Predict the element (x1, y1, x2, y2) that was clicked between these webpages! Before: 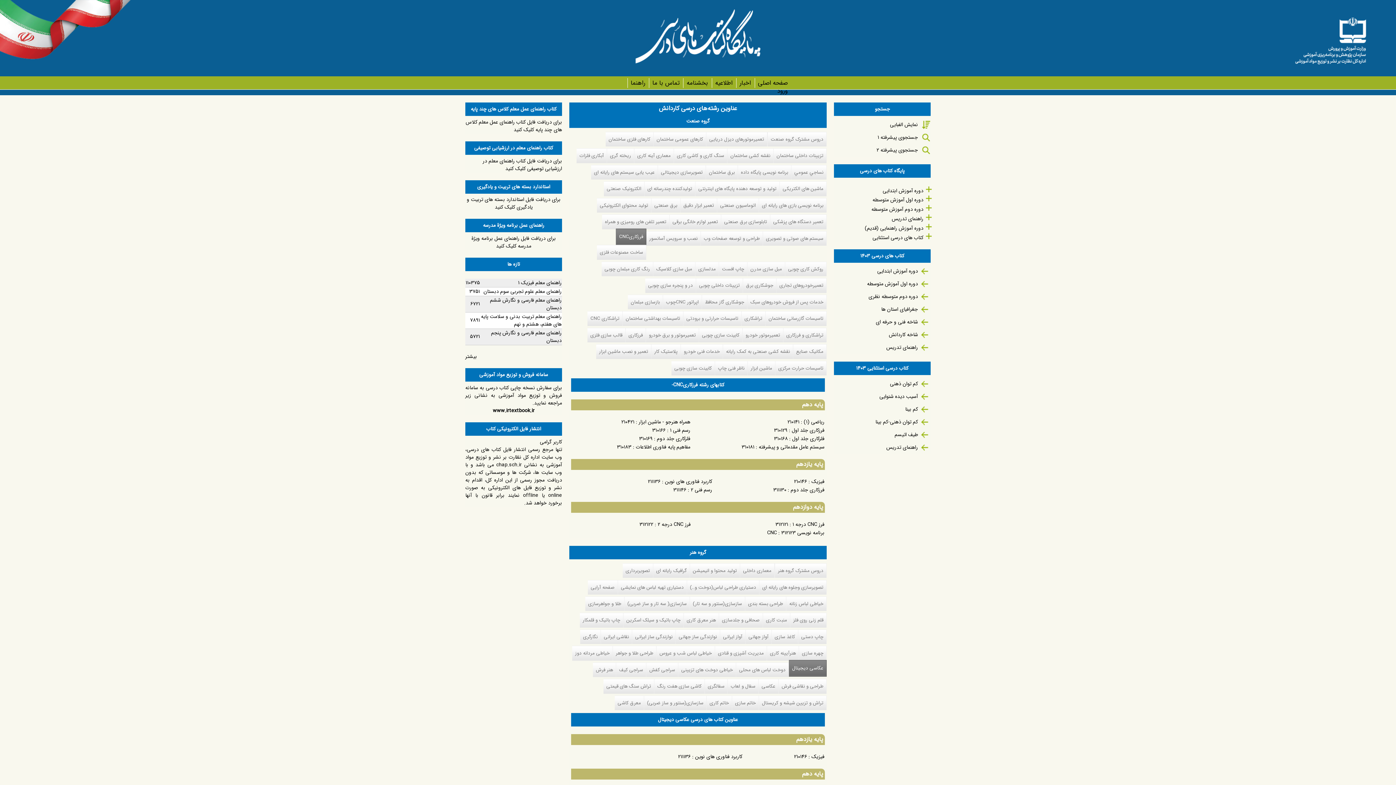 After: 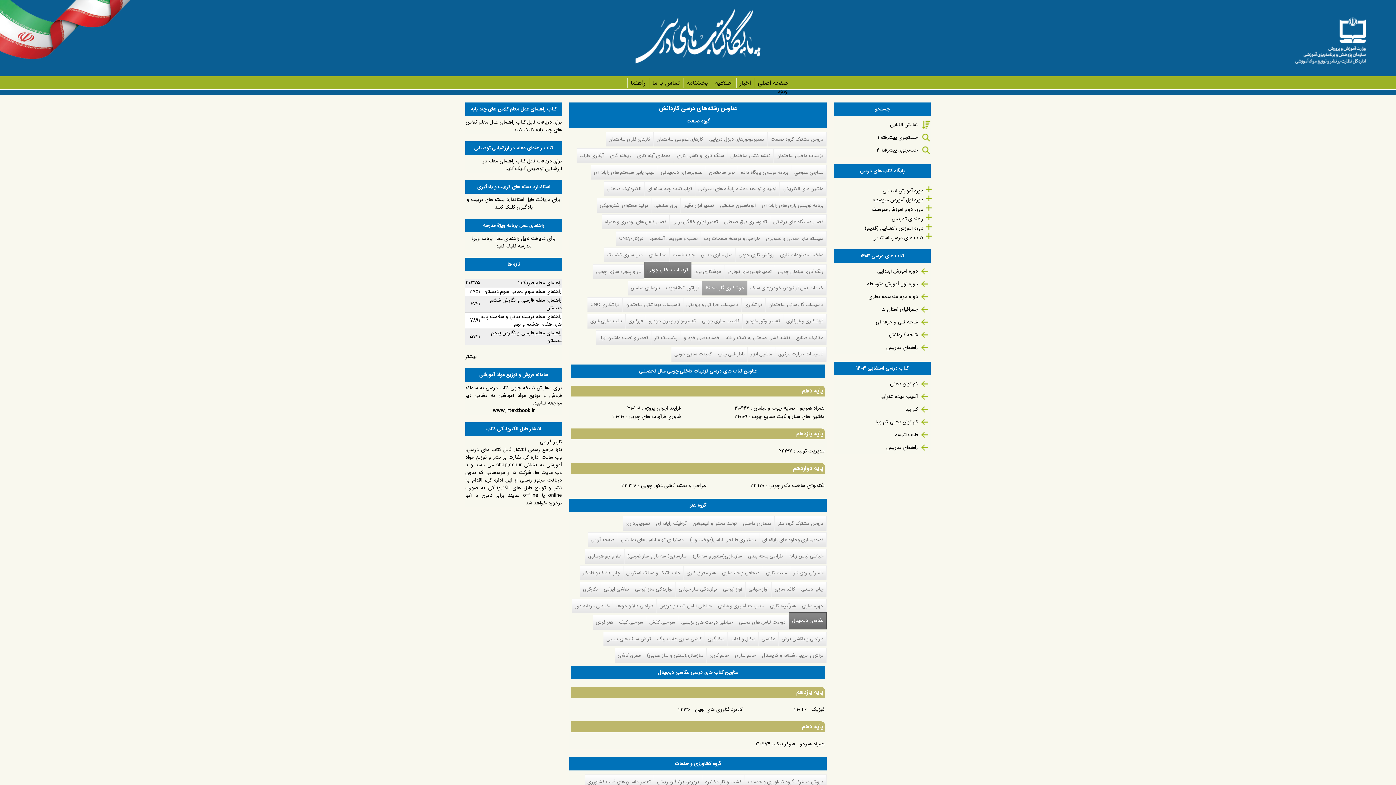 Action: label: تزیینات داخلی چوبی bbox: (696, 278, 743, 292)